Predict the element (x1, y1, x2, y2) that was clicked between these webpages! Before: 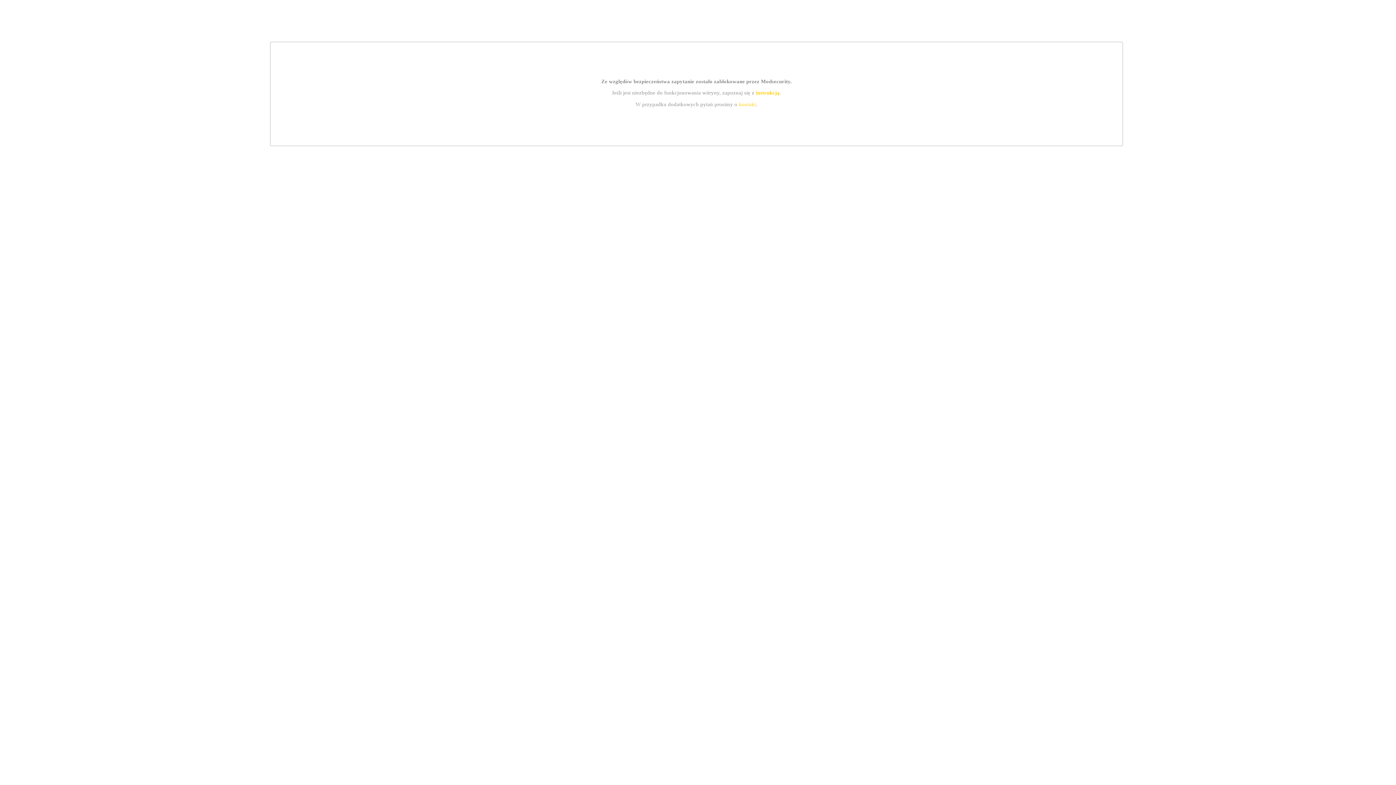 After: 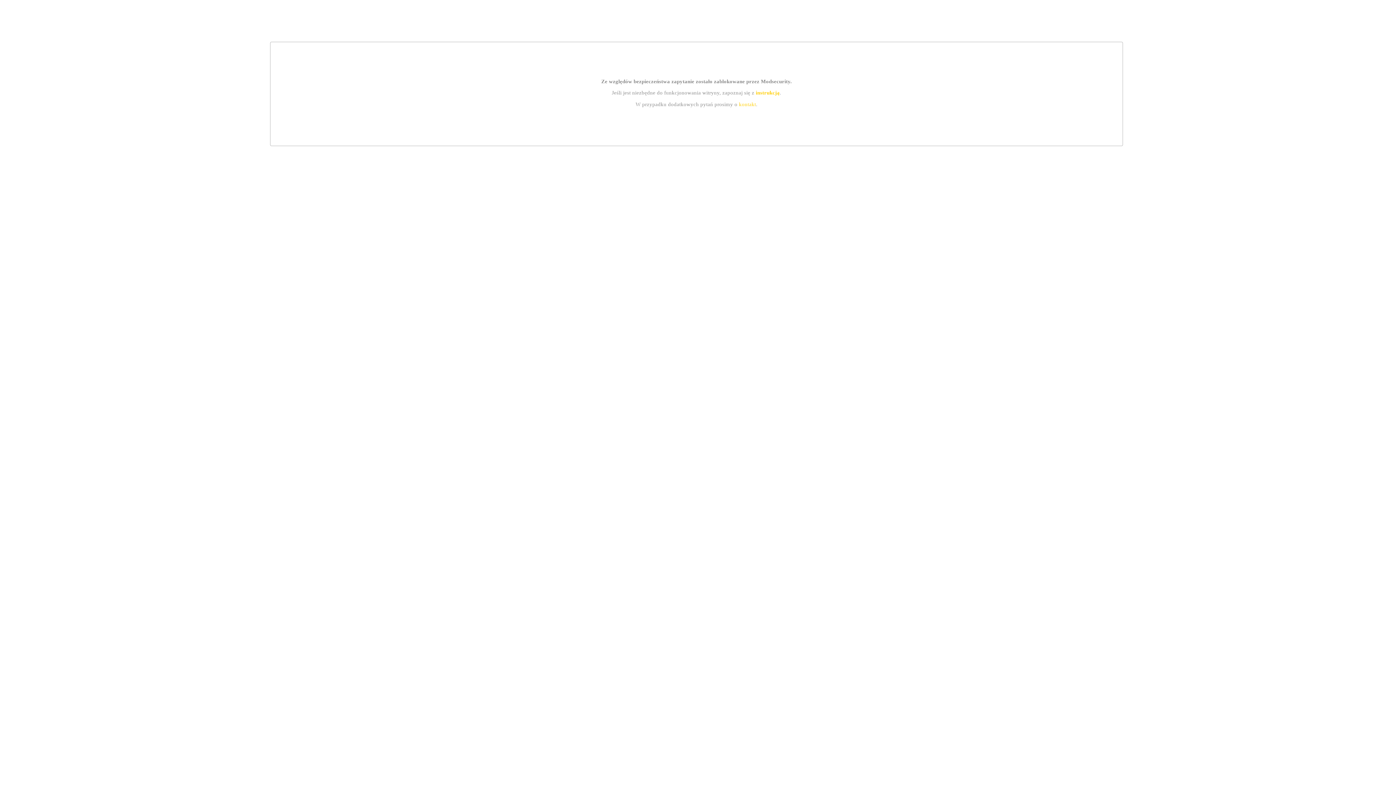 Action: bbox: (739, 101, 756, 107) label: kontakt